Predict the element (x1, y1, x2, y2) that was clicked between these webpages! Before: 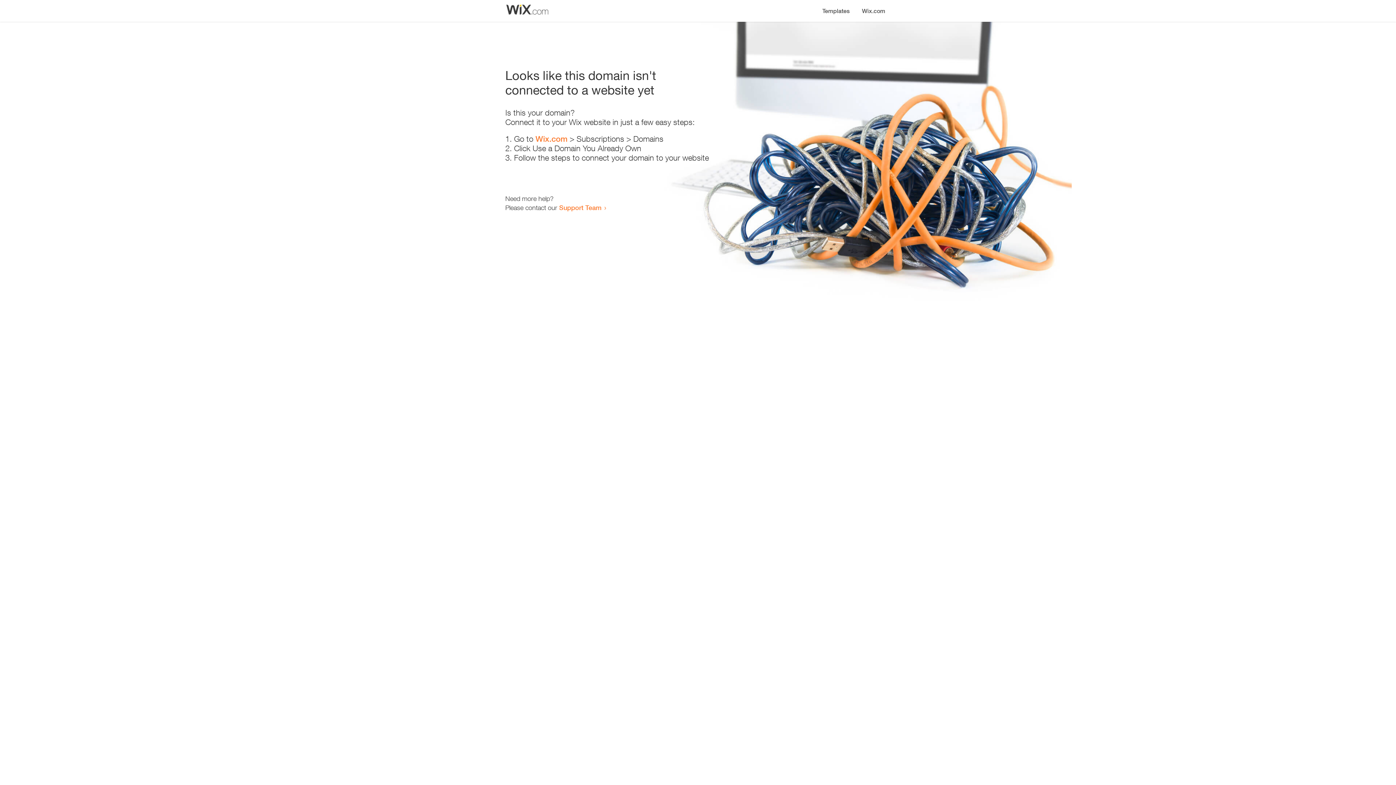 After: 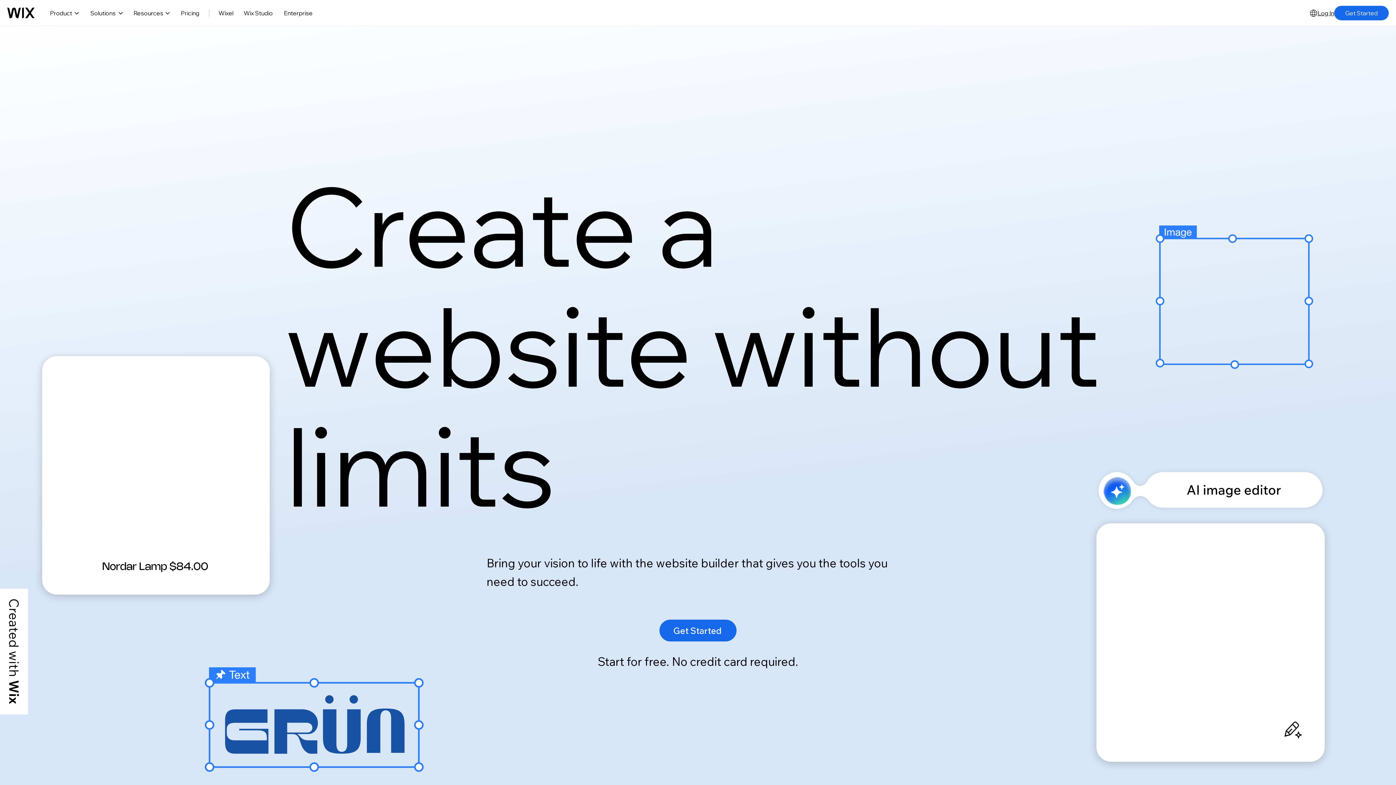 Action: label: Wix.com bbox: (856, 0, 890, 14)